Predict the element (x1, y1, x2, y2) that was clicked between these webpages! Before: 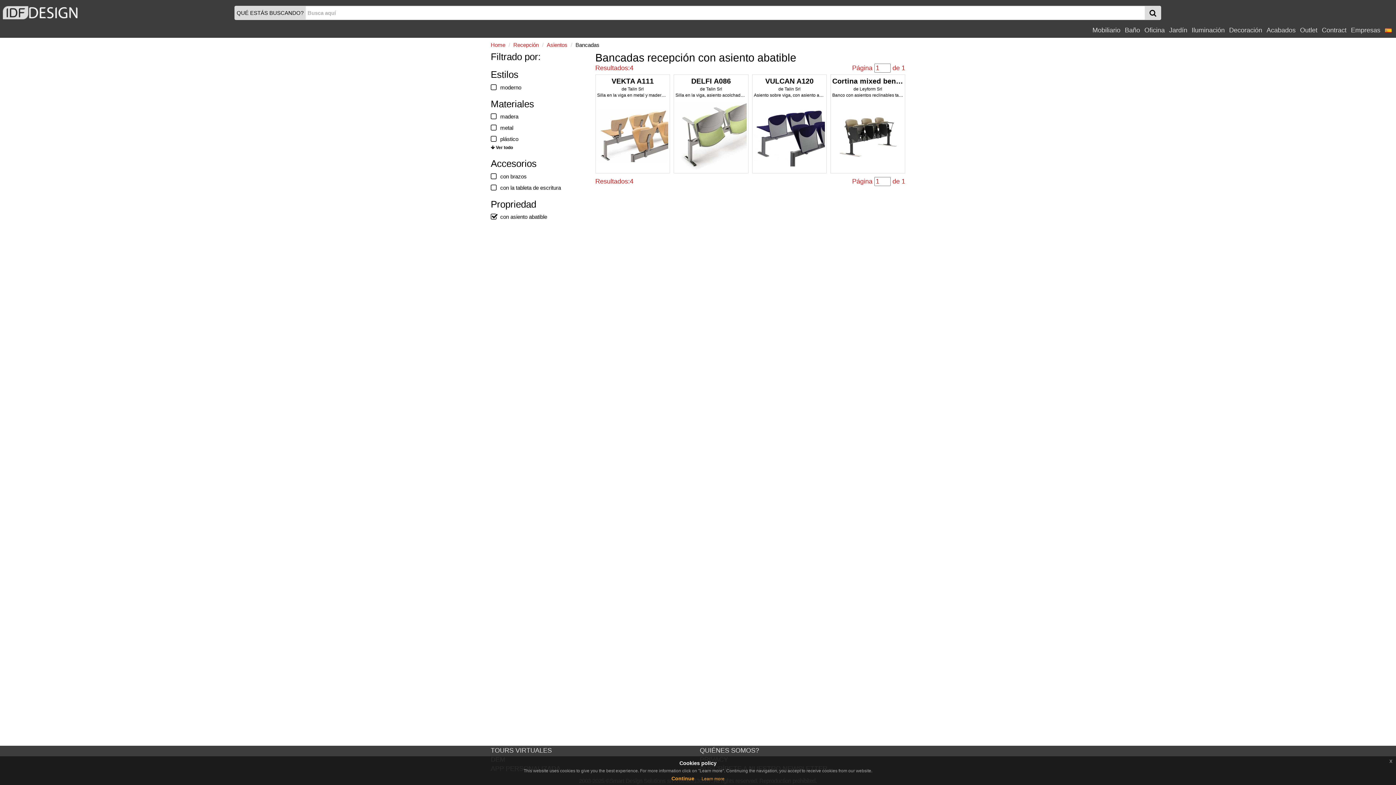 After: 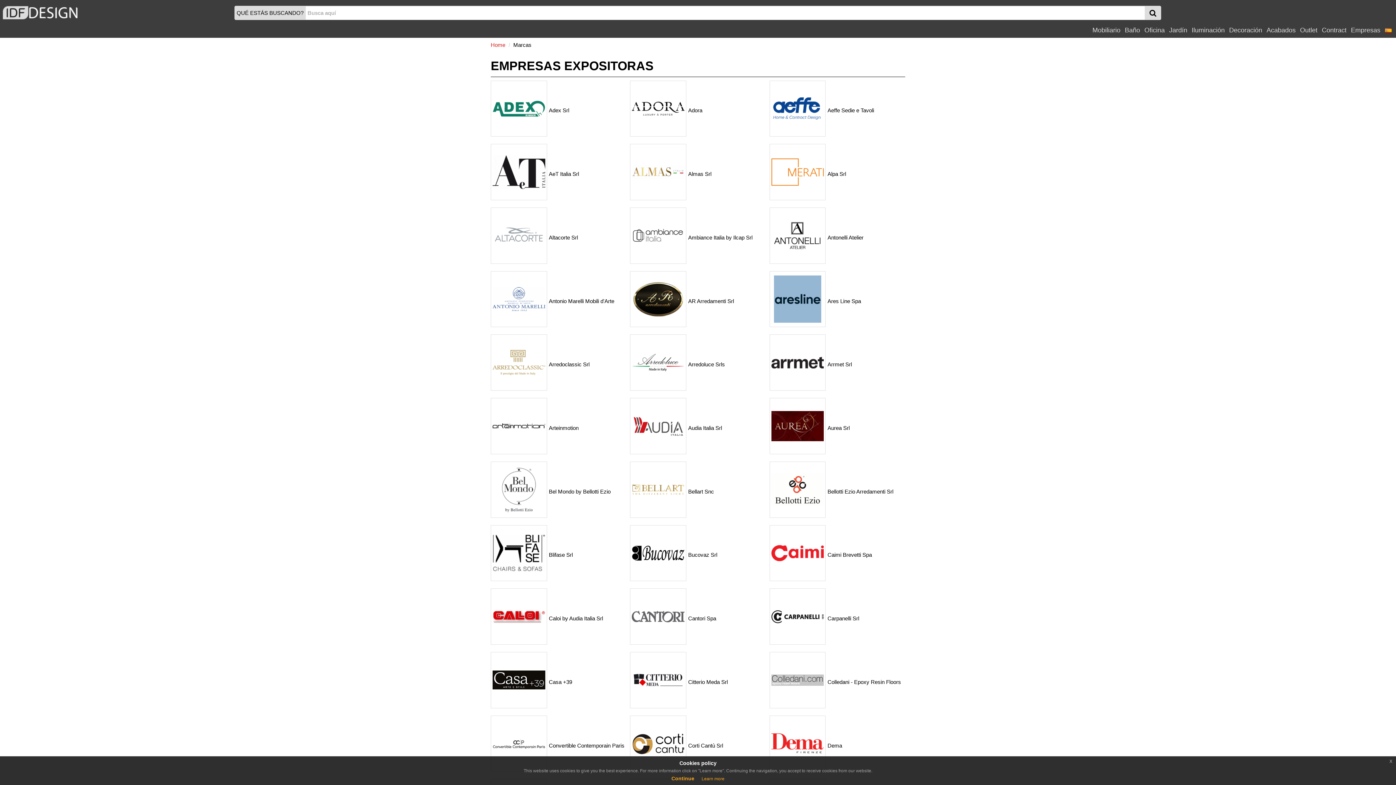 Action: label: Empresas bbox: (1349, 22, 1382, 37)